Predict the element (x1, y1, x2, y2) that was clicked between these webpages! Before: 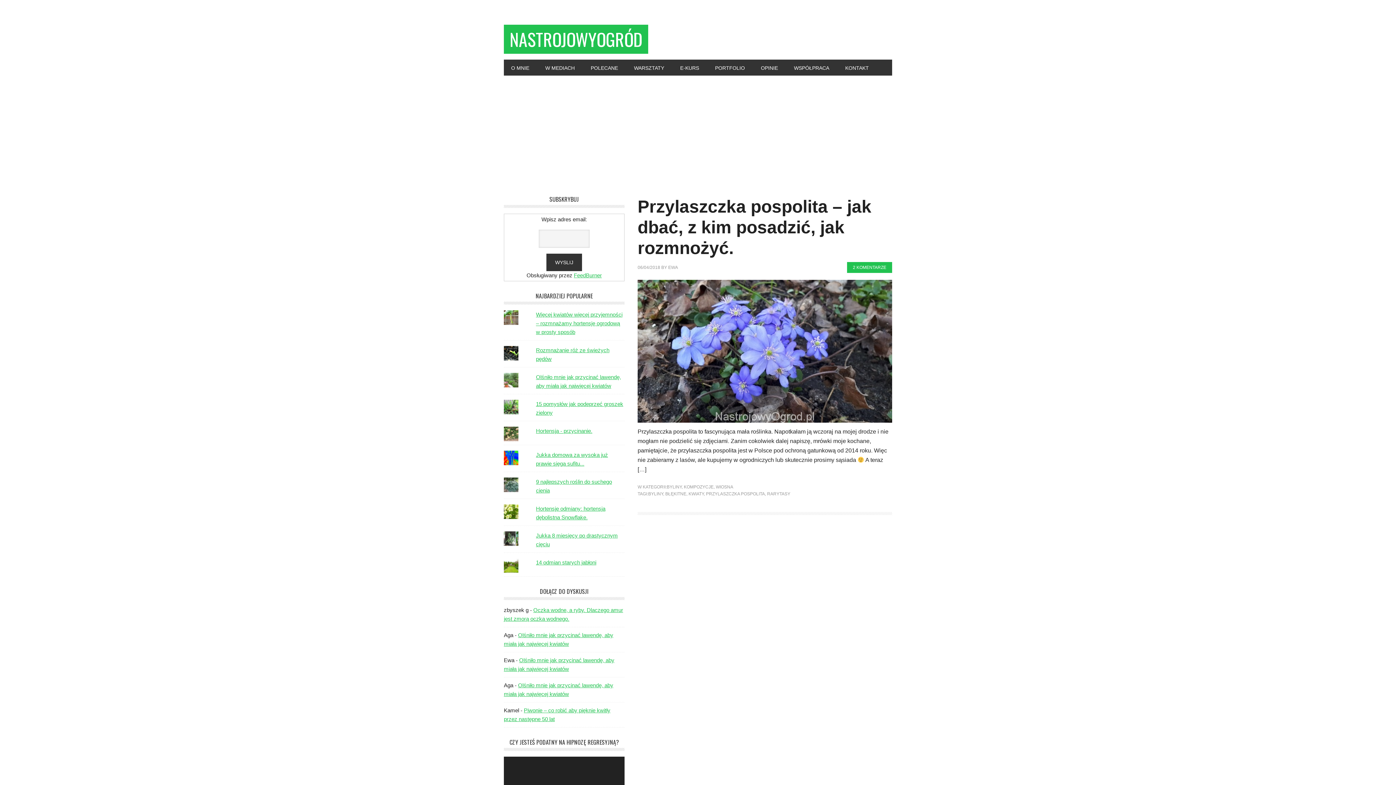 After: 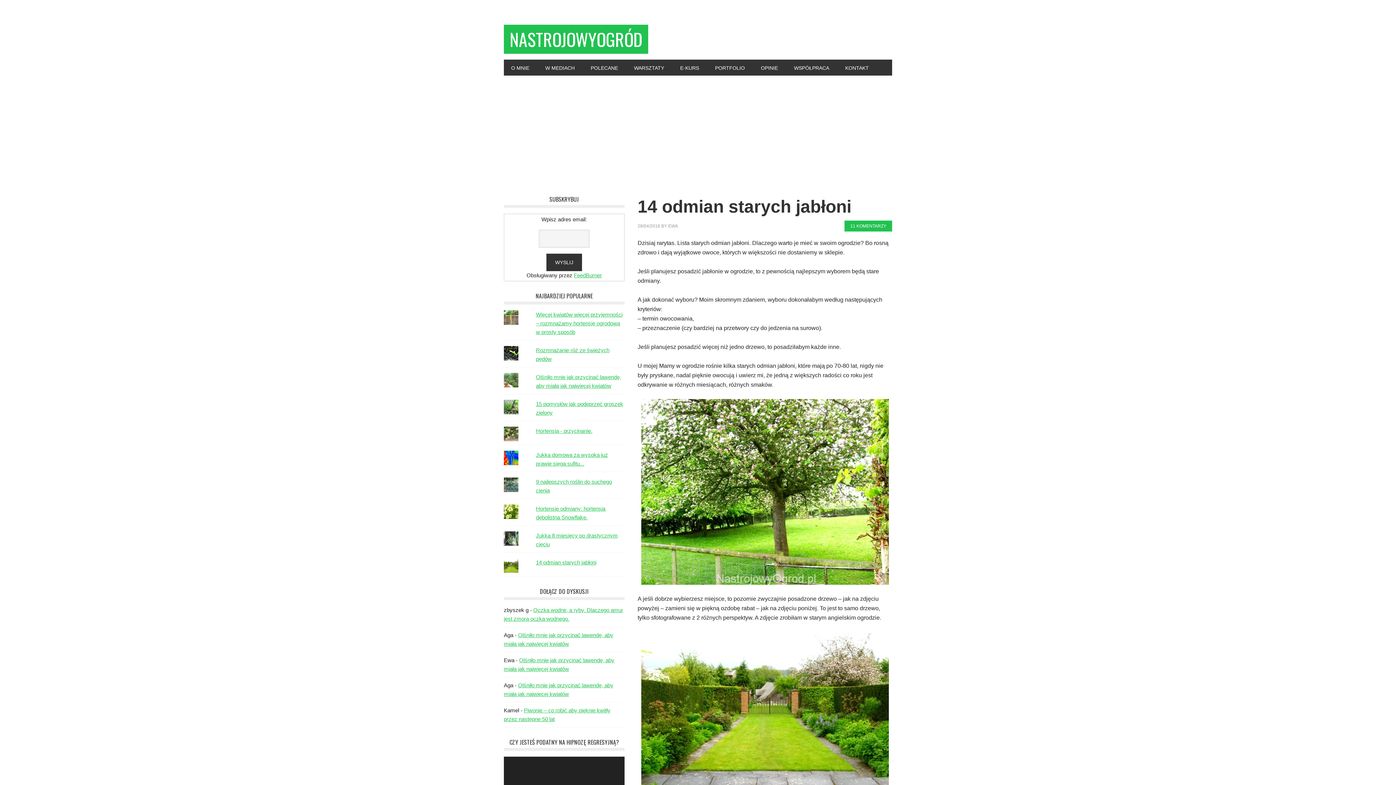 Action: bbox: (536, 559, 596, 565) label: 14 odmian starych jabłoni